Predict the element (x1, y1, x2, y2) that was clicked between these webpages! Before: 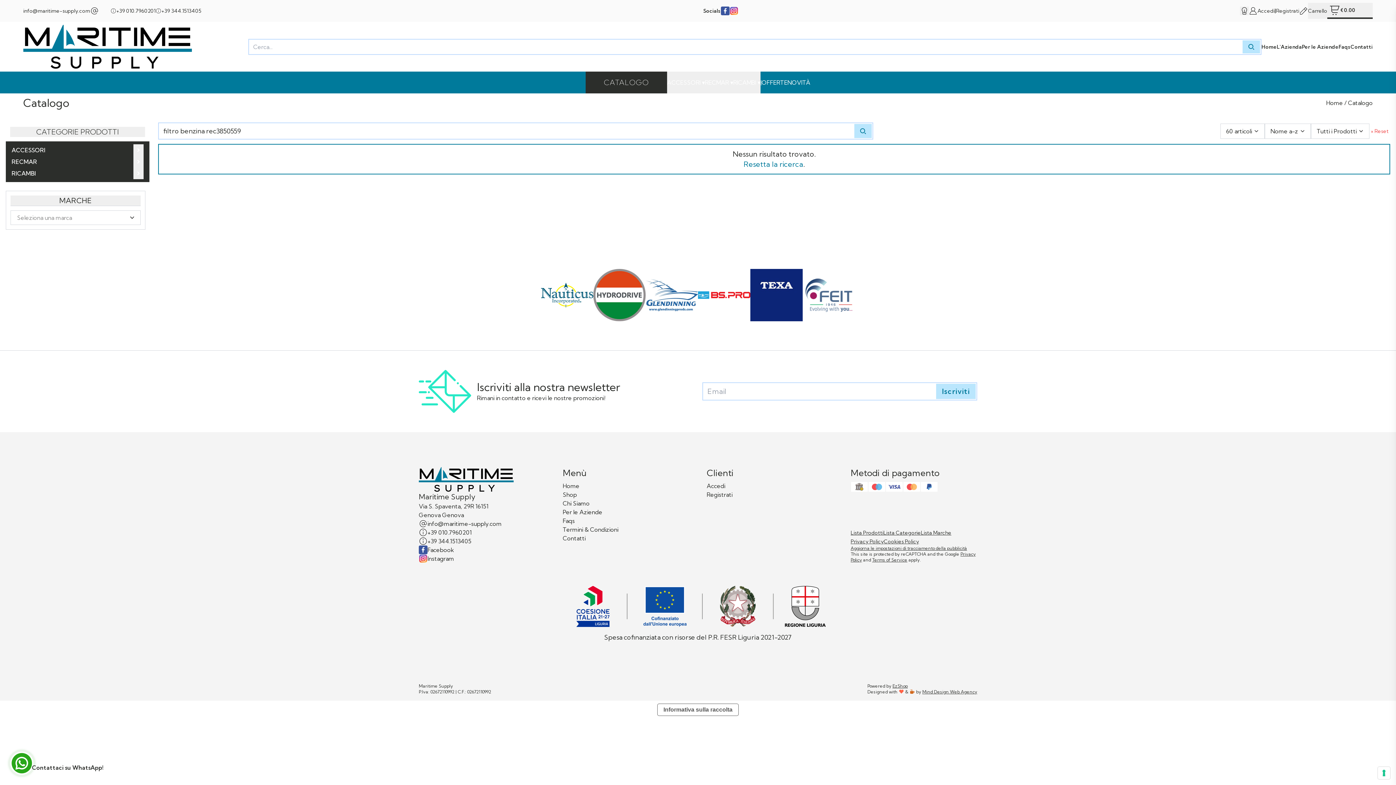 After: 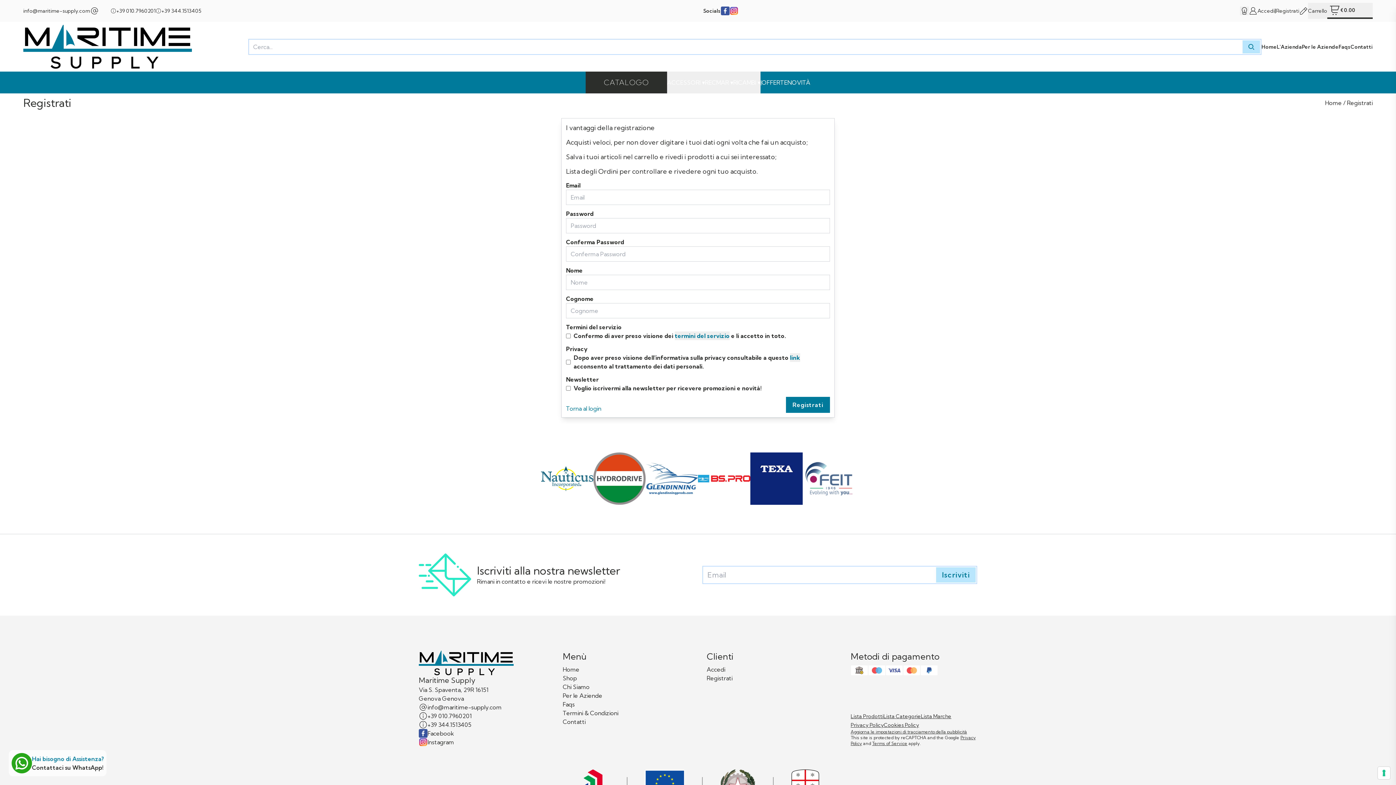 Action: label: Registrati bbox: (1276, 6, 1308, 15)